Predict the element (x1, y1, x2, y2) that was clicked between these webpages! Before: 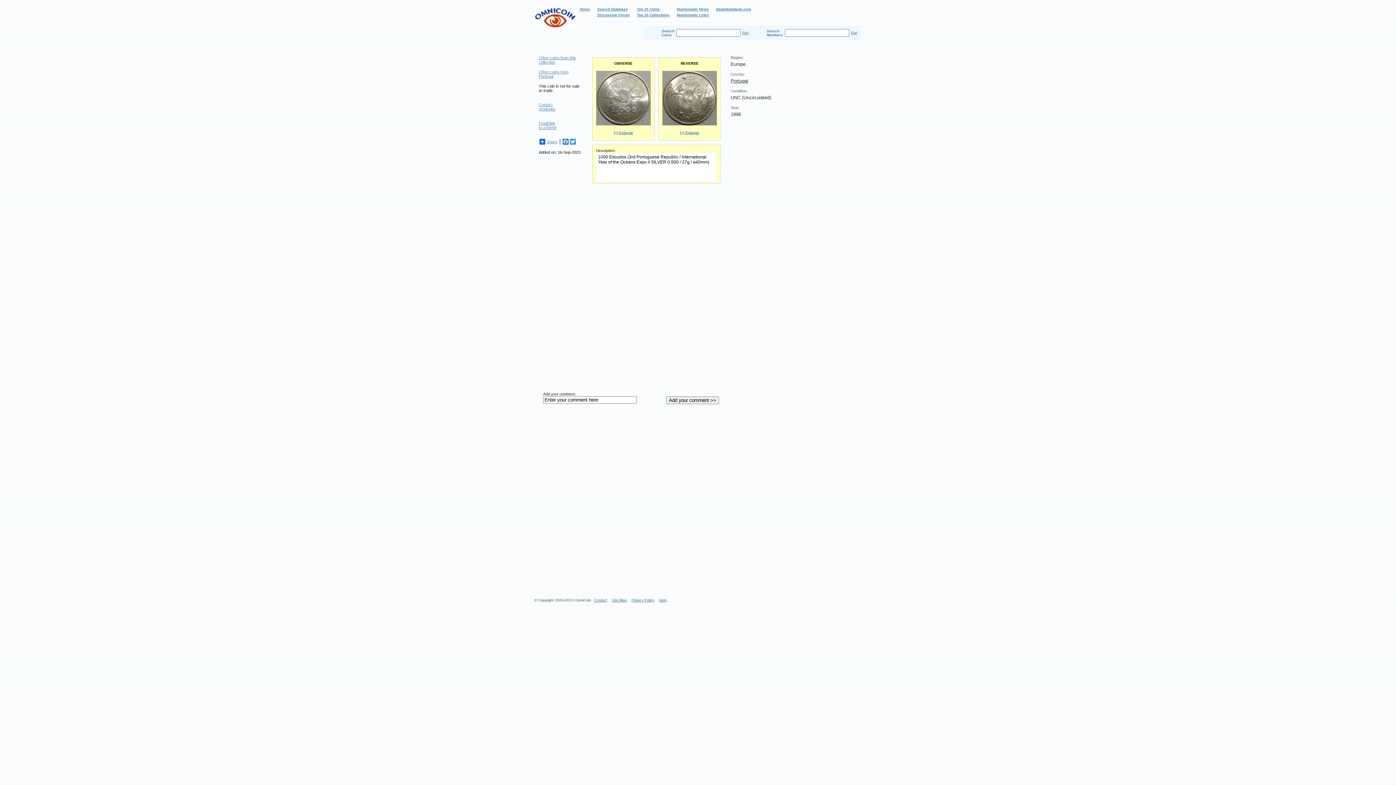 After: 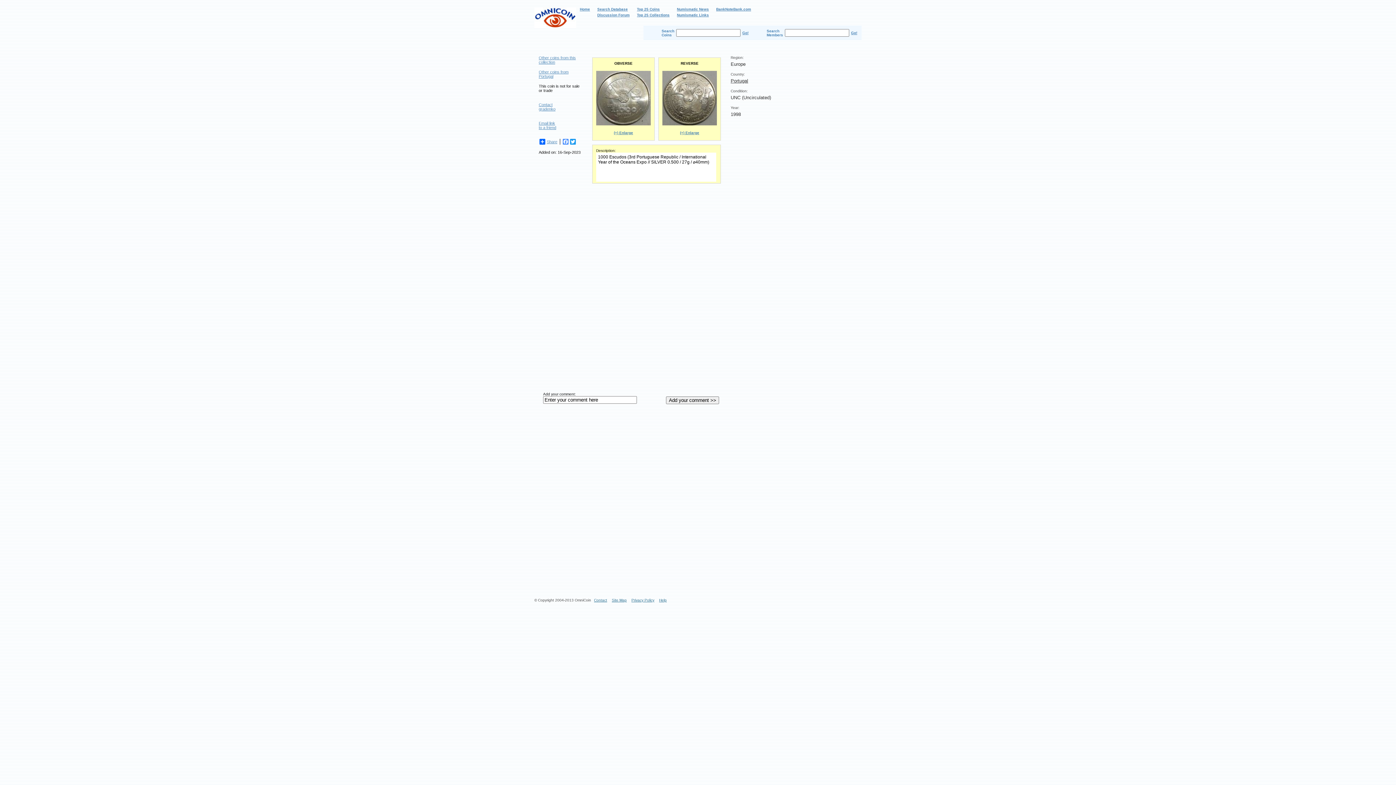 Action: label: Facebook bbox: (562, 138, 569, 144)